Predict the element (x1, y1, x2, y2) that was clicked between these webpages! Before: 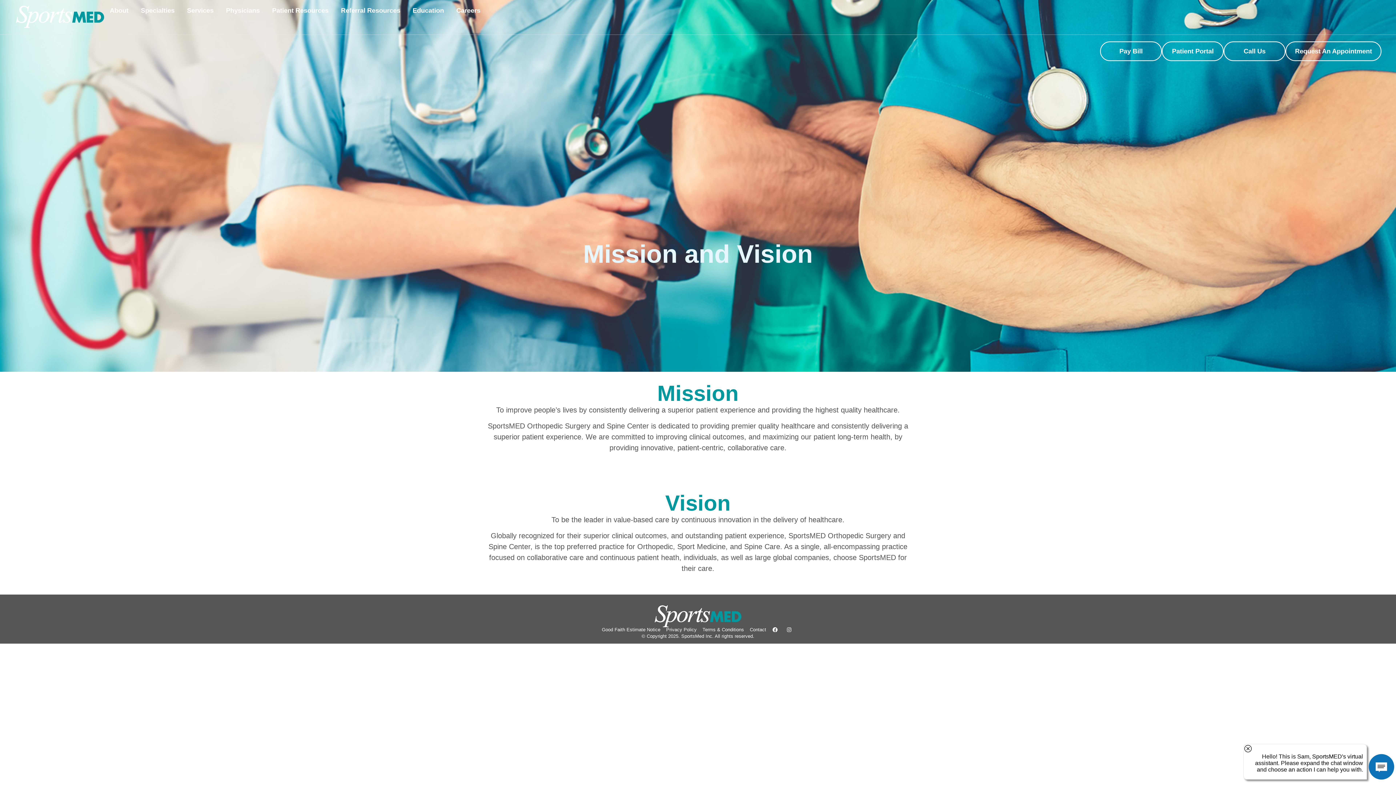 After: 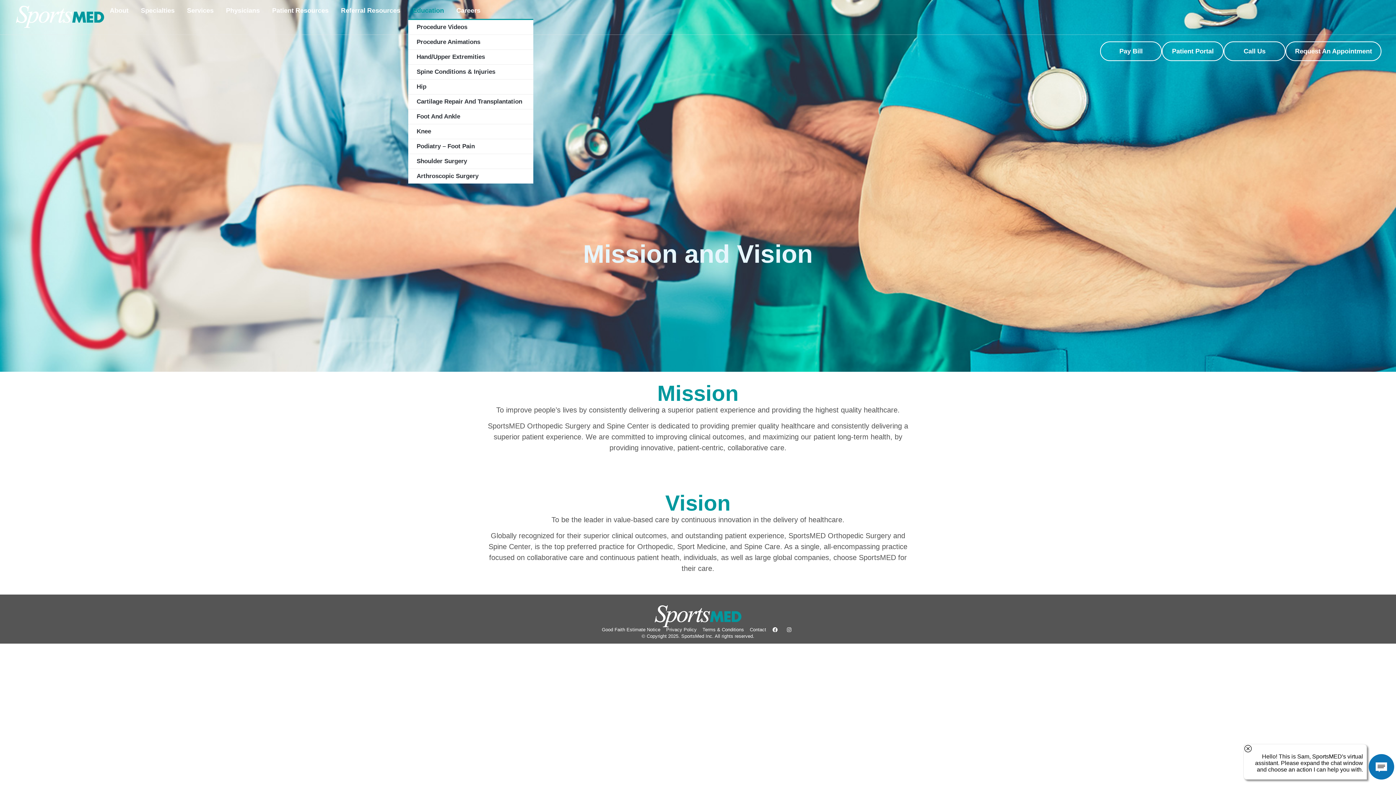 Action: label: Education bbox: (408, 2, 452, 18)